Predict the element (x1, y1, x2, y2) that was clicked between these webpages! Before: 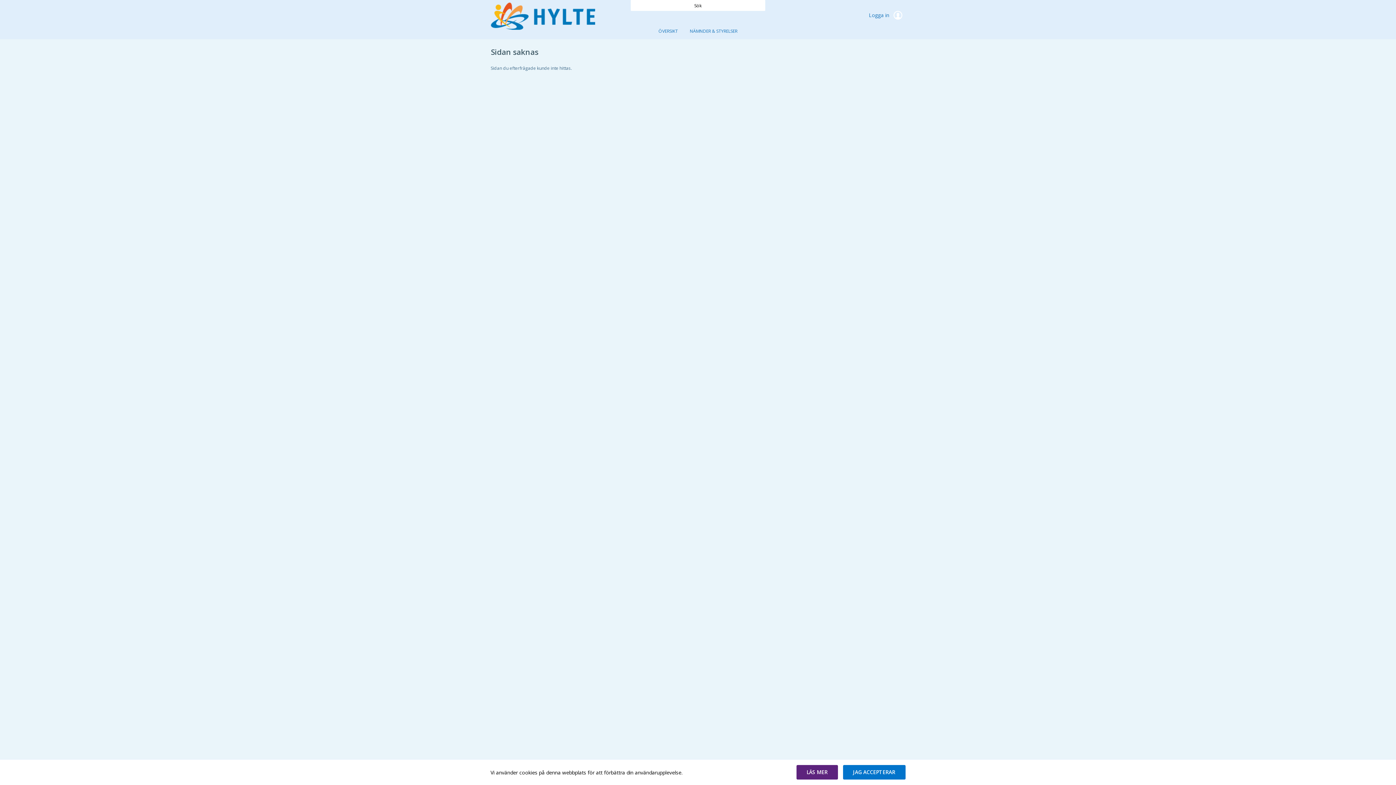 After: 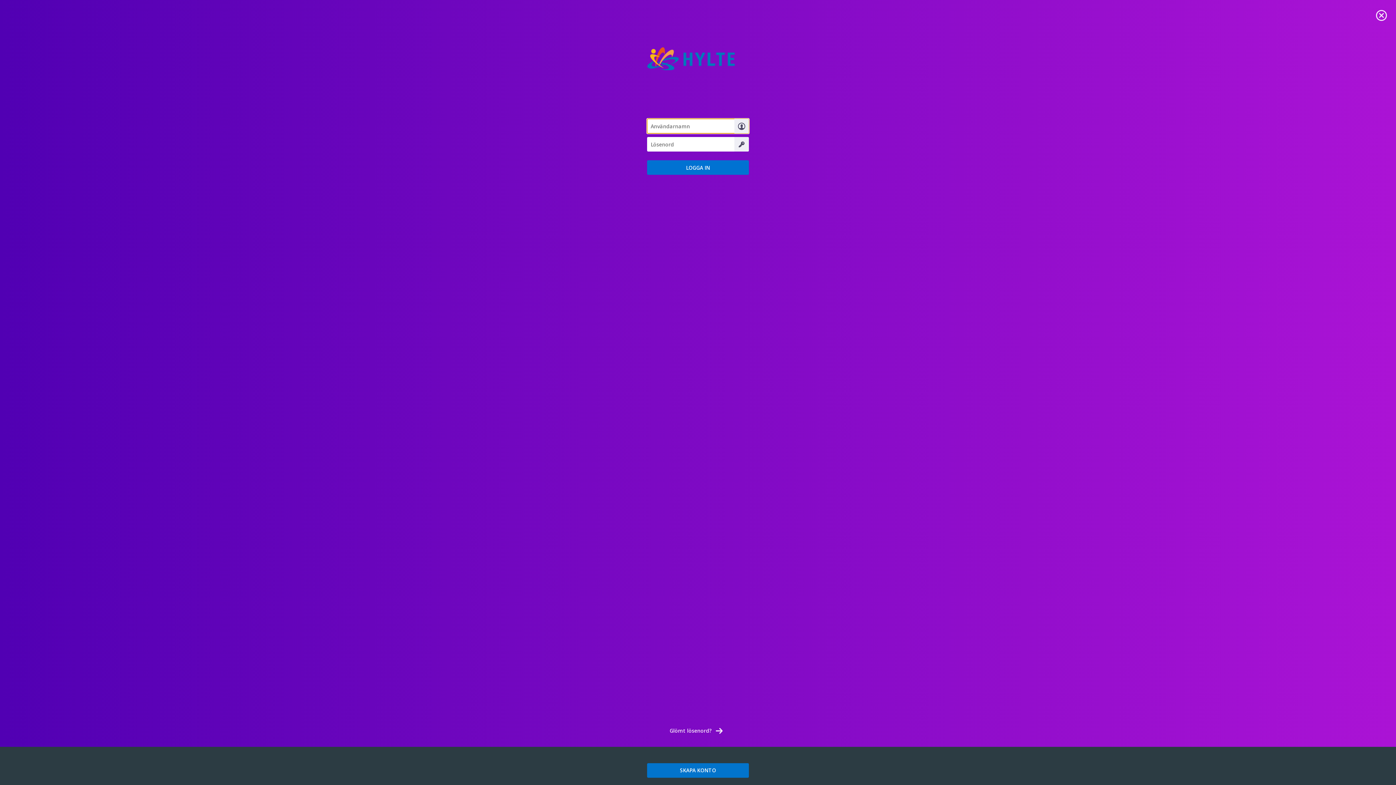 Action: label: Logga in  bbox: (864, 8, 905, 22)